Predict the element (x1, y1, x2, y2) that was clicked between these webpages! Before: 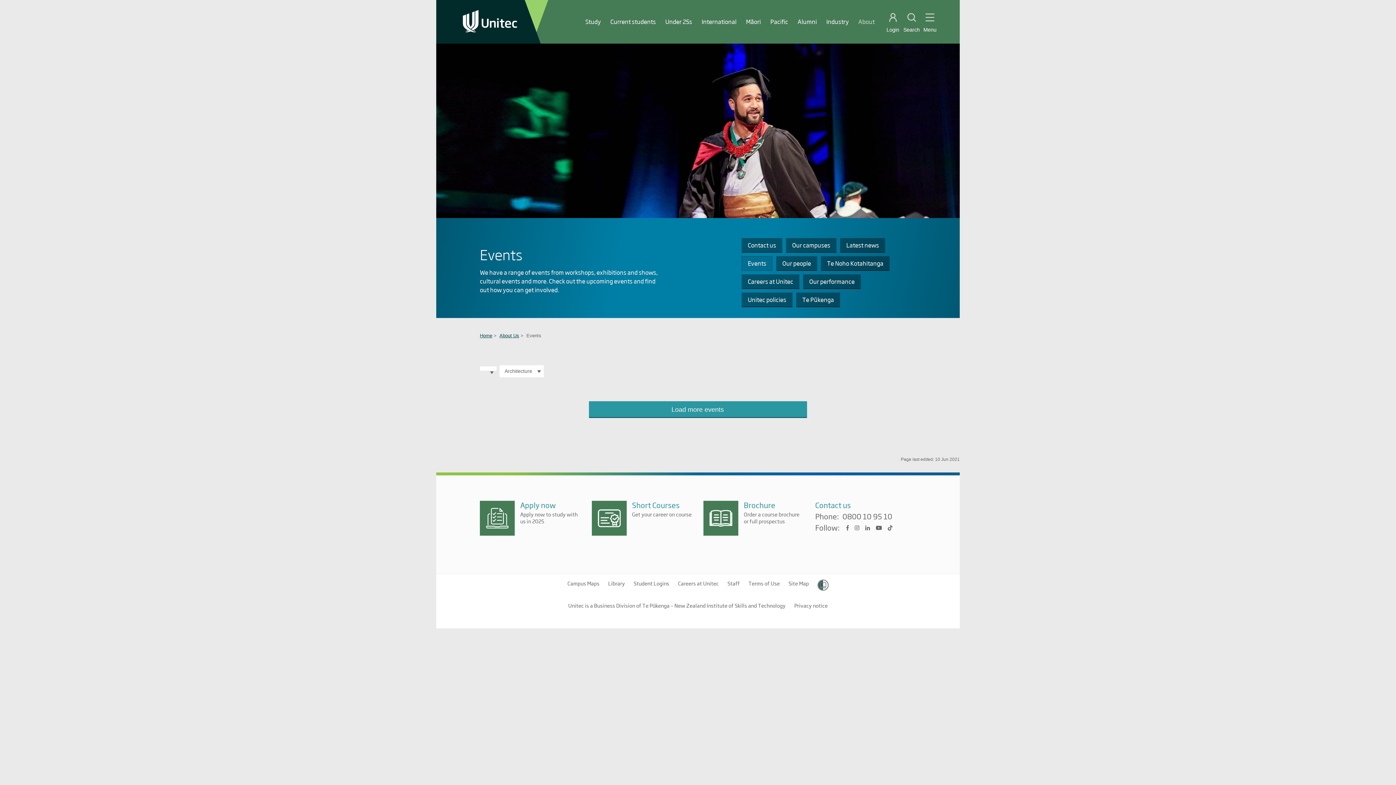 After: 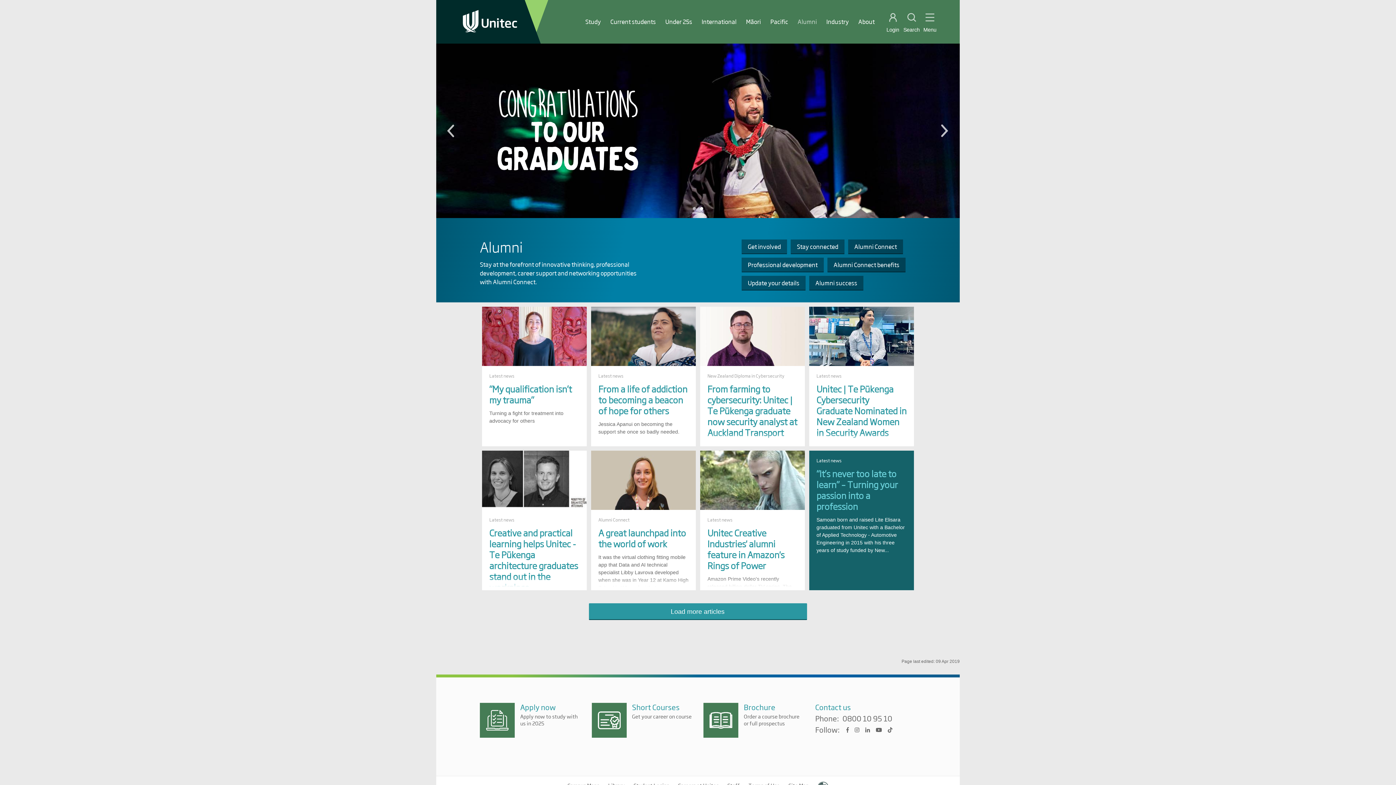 Action: bbox: (797, 17, 817, 25) label: Alumni